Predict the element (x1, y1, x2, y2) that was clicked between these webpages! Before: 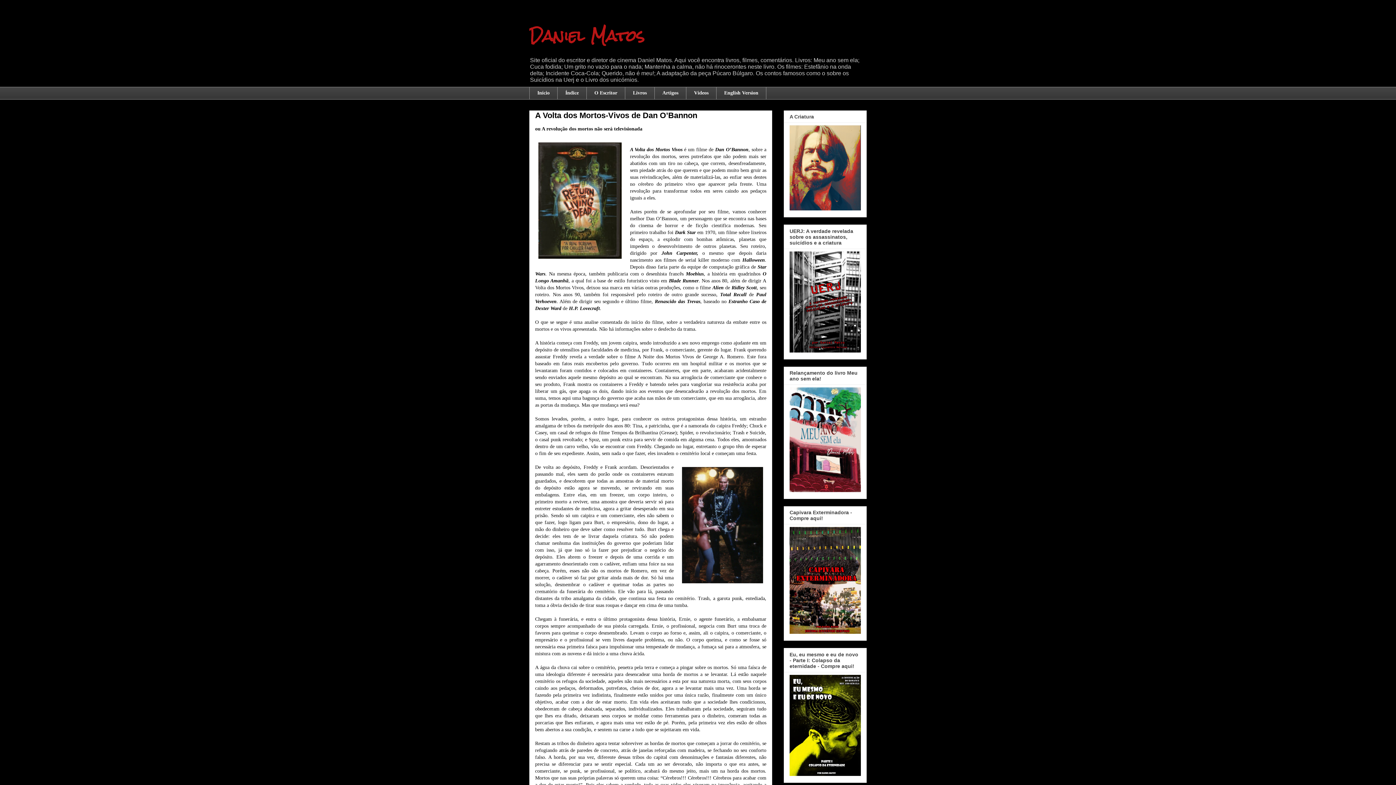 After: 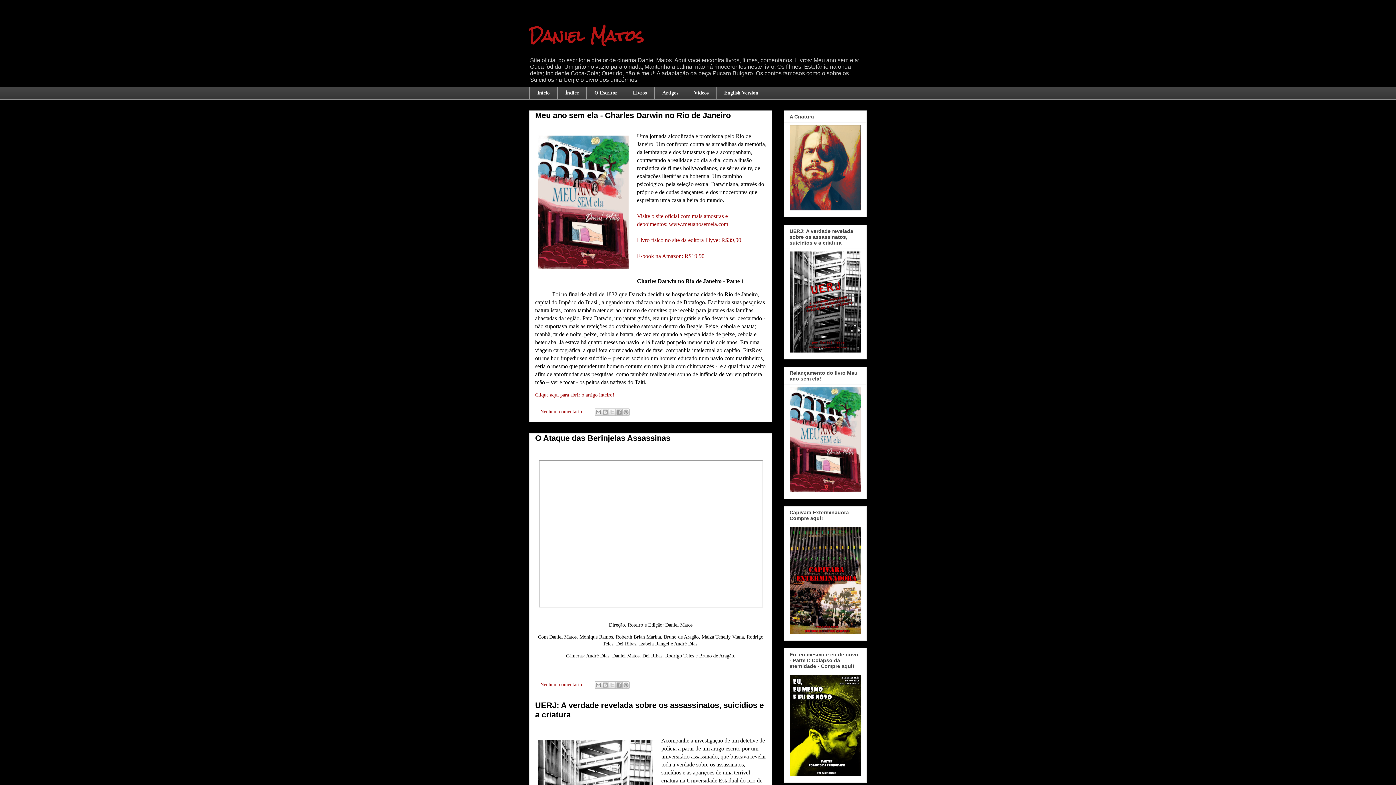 Action: label: Daniel Matos bbox: (529, 18, 644, 53)